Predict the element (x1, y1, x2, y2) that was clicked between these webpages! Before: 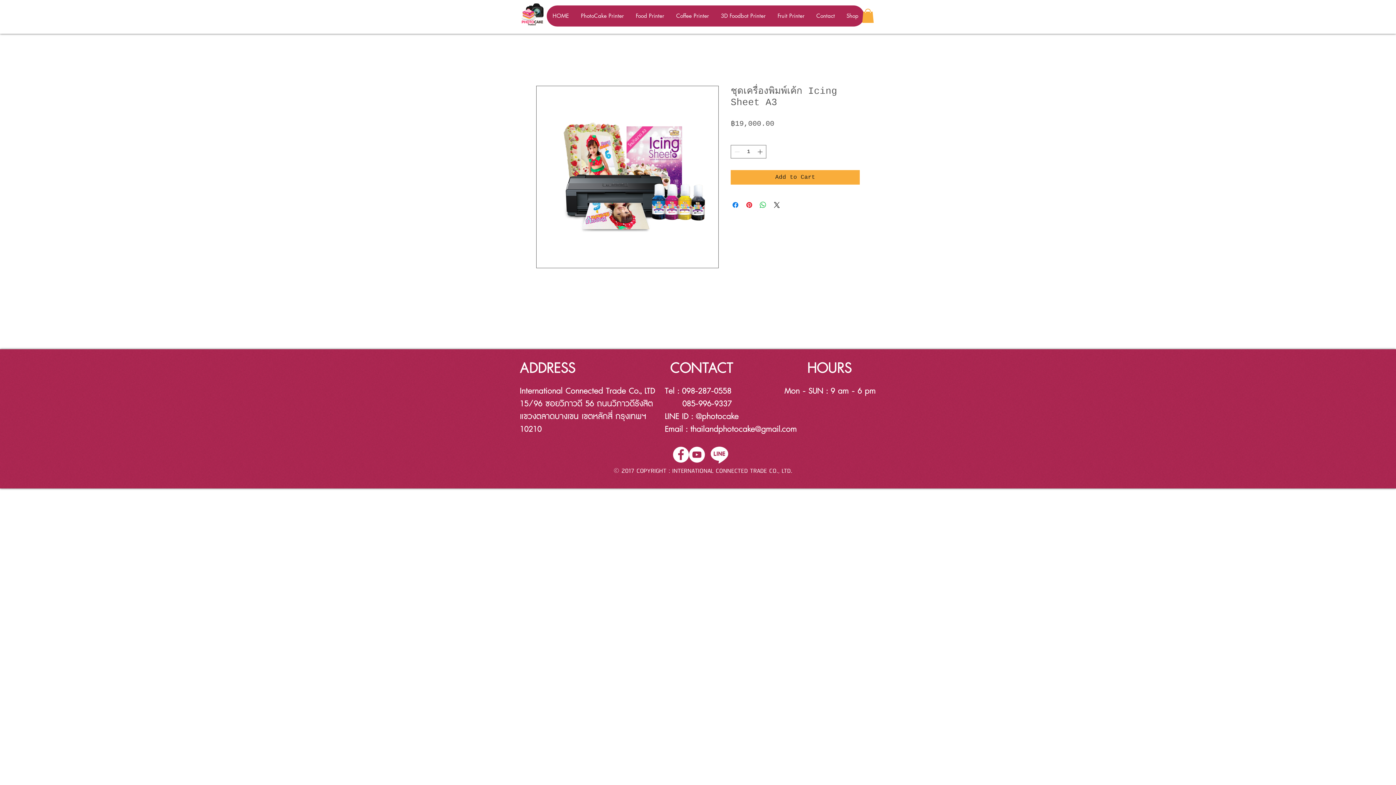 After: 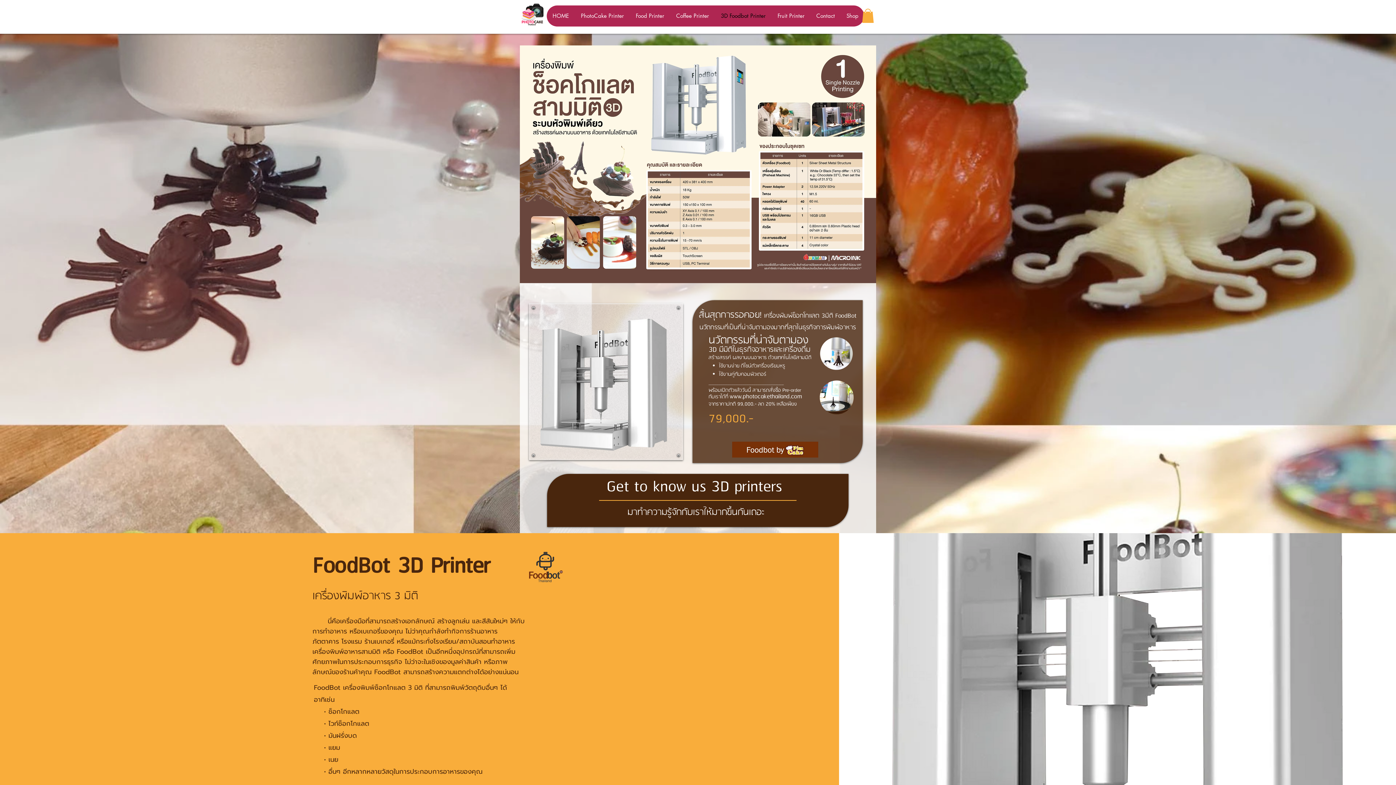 Action: label: 3D Foodbot Printer bbox: (714, 5, 771, 26)